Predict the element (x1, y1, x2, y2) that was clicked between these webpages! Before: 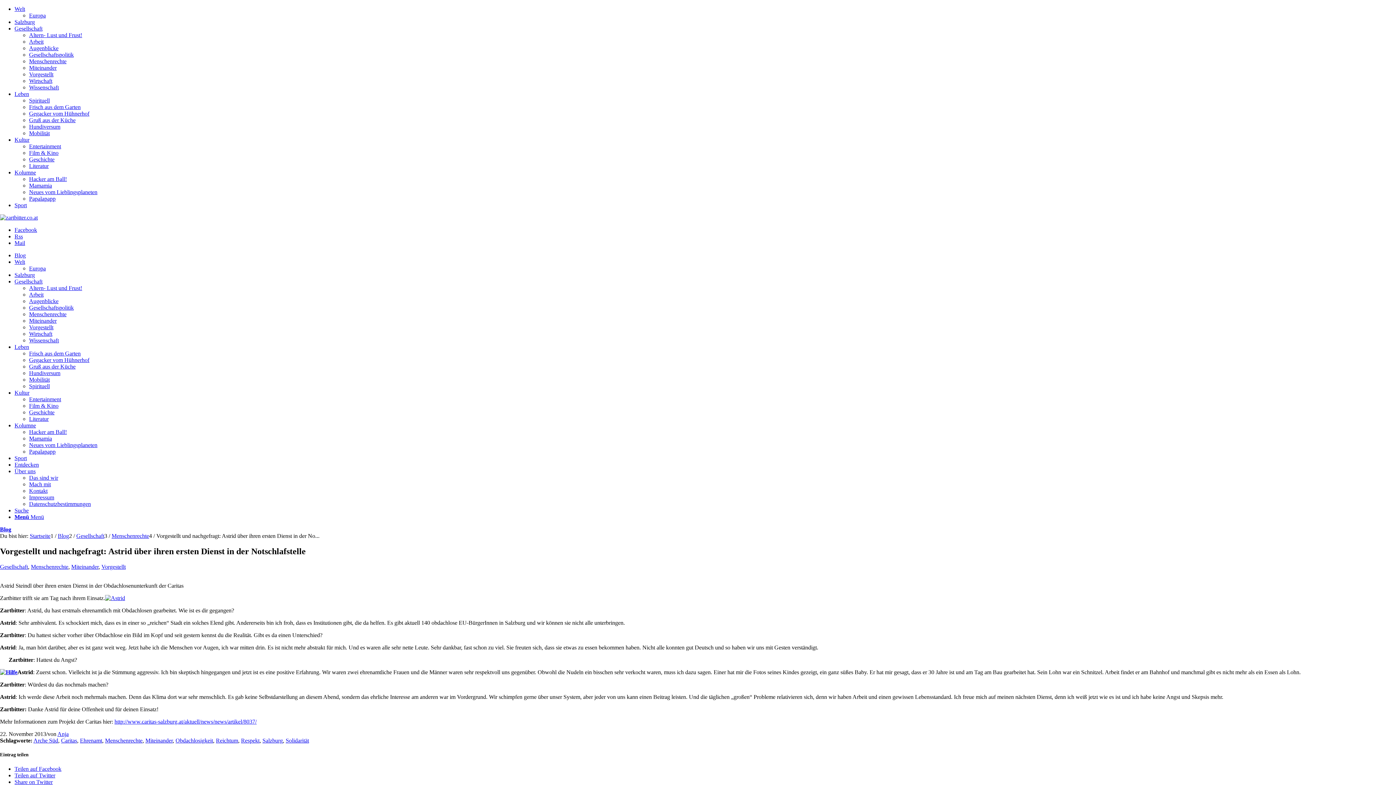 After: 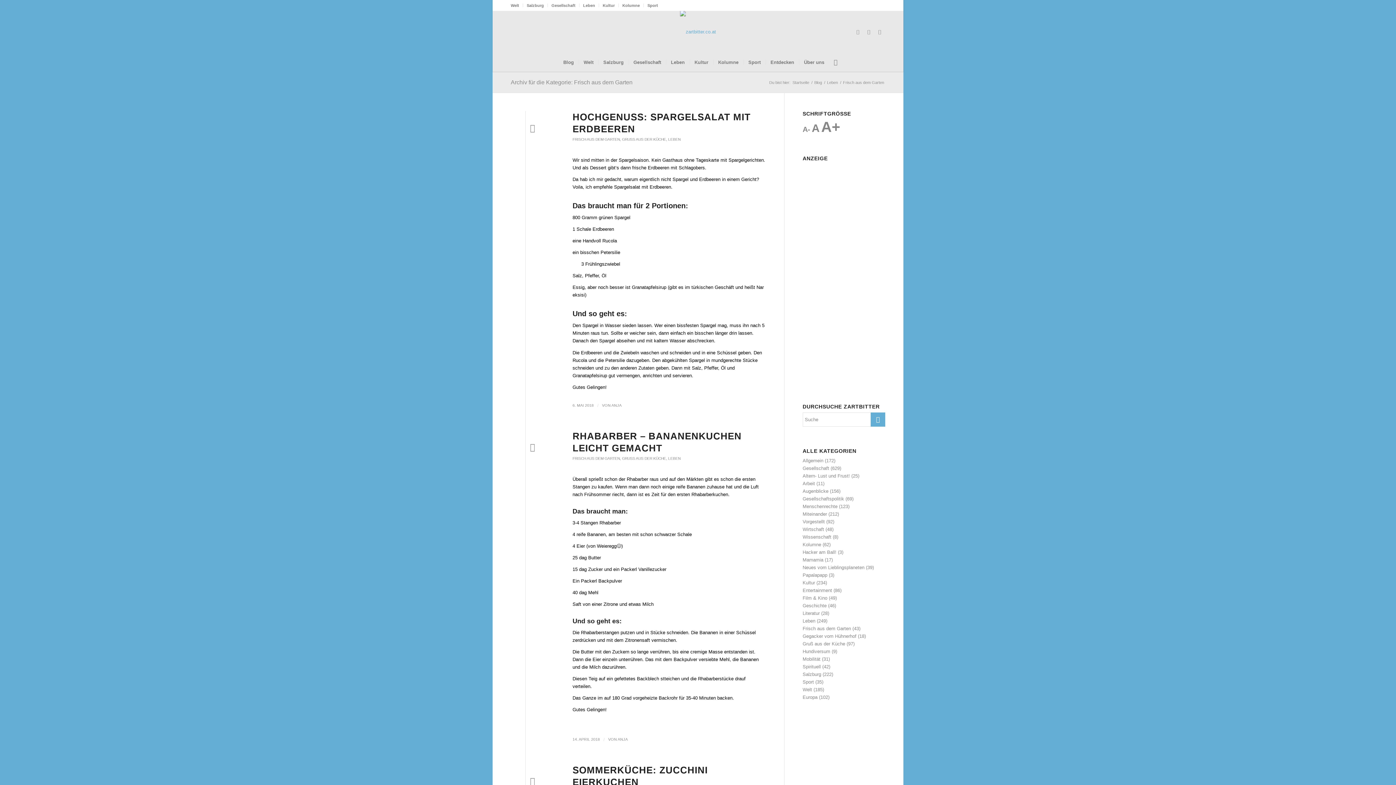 Action: label: Frisch aus dem Garten bbox: (29, 104, 80, 110)